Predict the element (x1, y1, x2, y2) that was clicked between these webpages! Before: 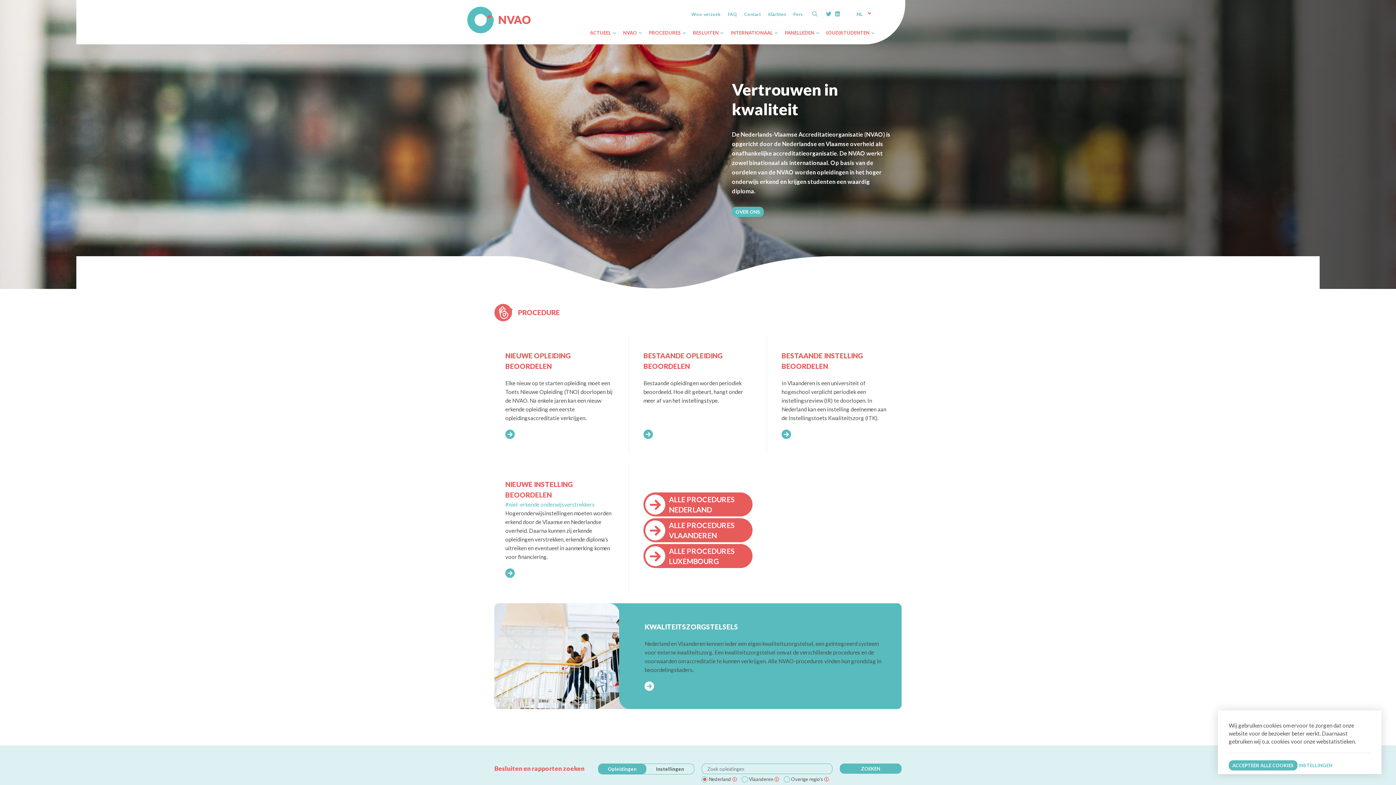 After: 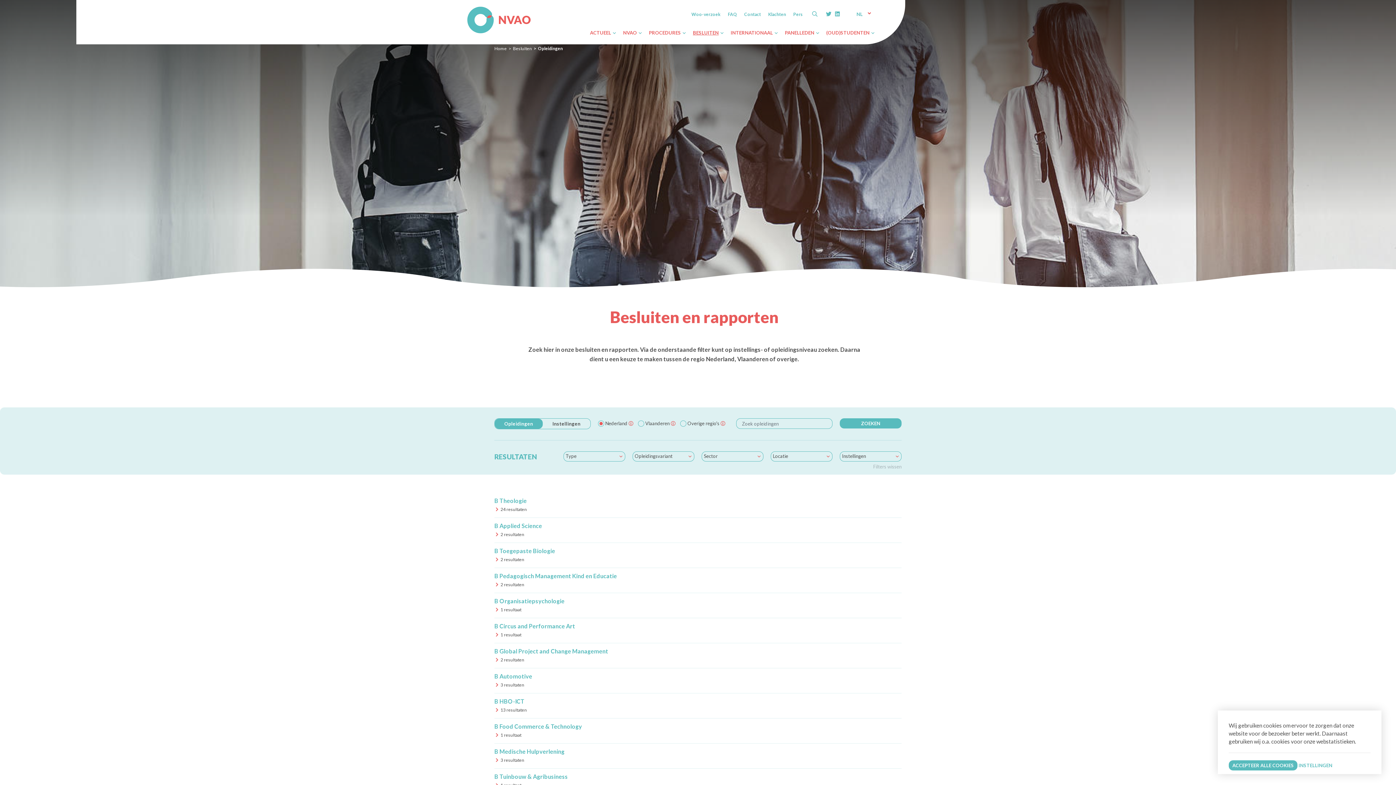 Action: label: BESLUITEN bbox: (693, 28, 723, 37)